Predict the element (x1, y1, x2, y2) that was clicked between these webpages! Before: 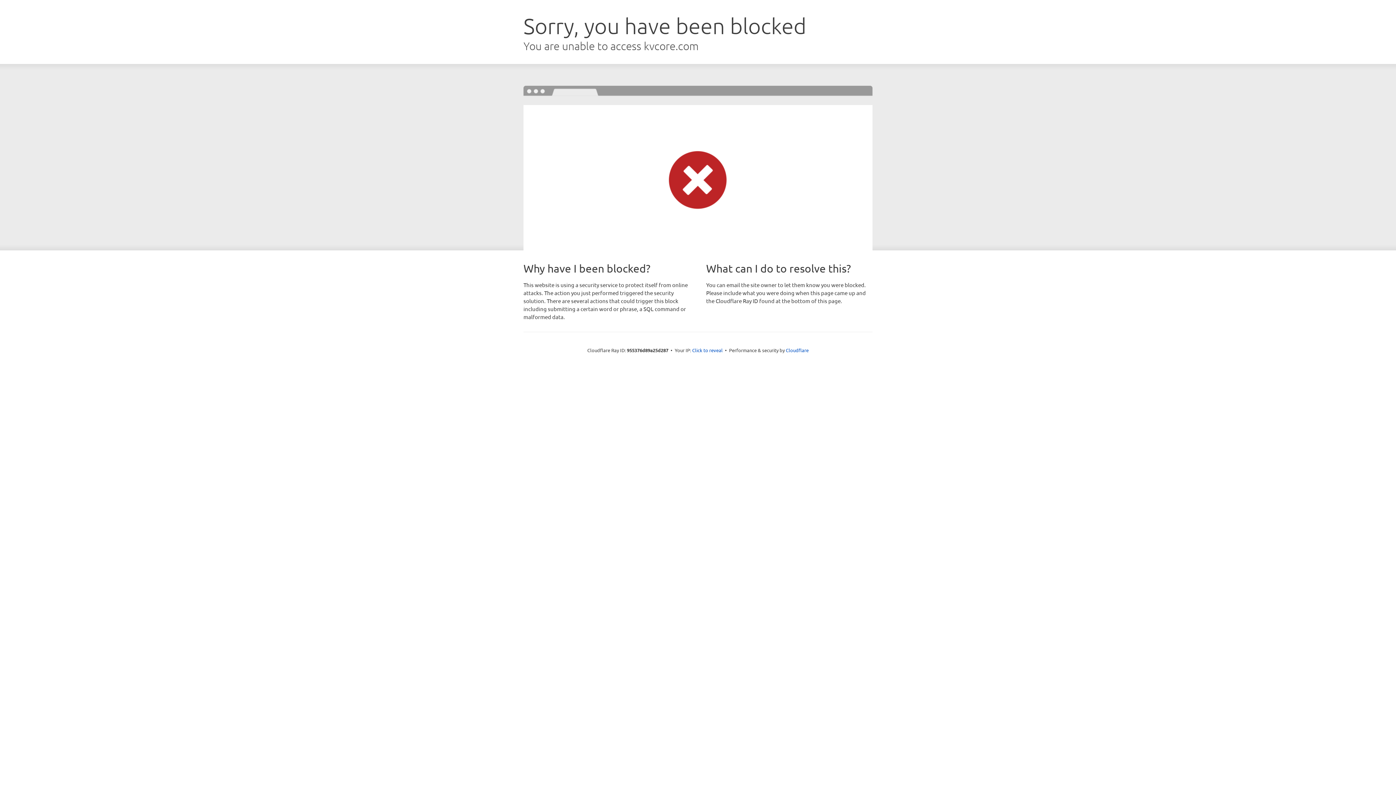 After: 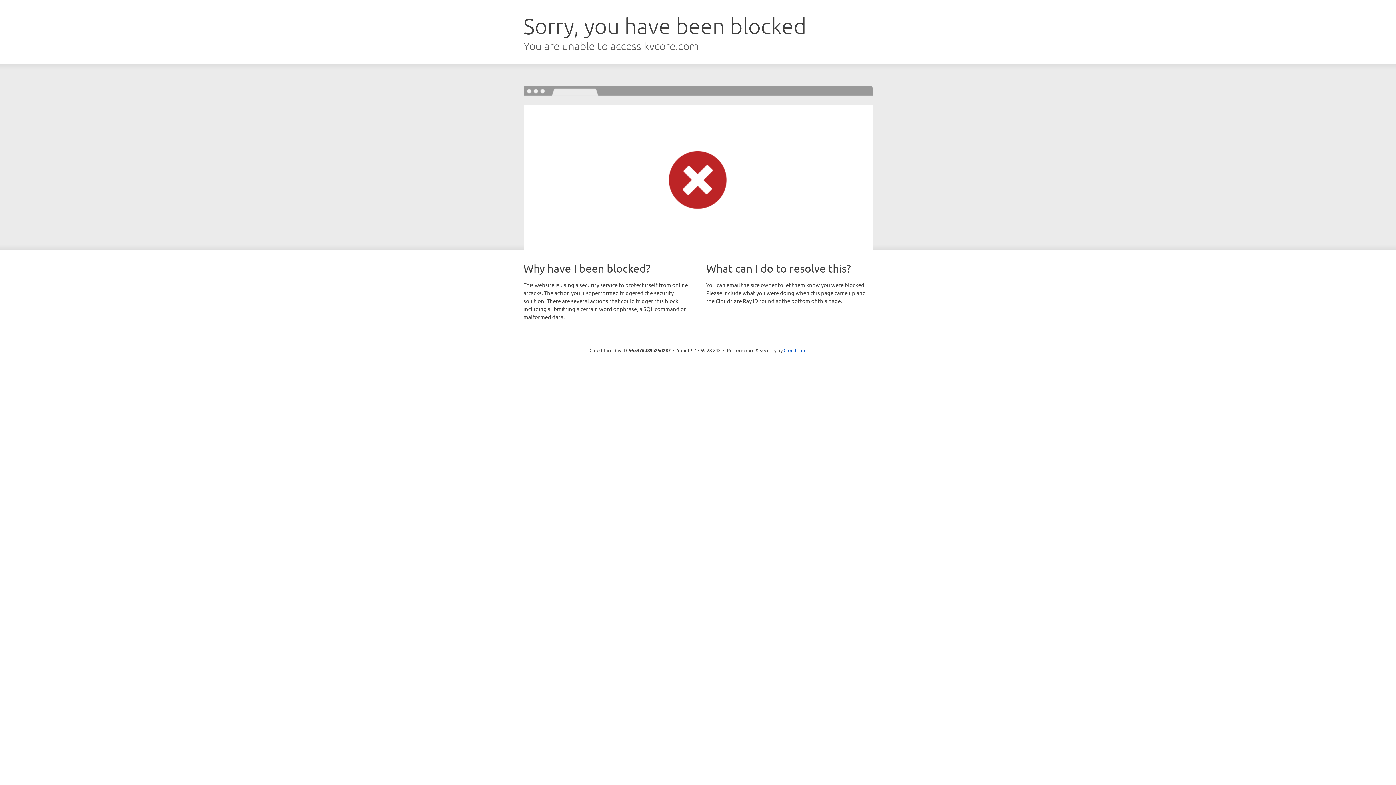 Action: label: Click to reveal bbox: (692, 346, 722, 353)